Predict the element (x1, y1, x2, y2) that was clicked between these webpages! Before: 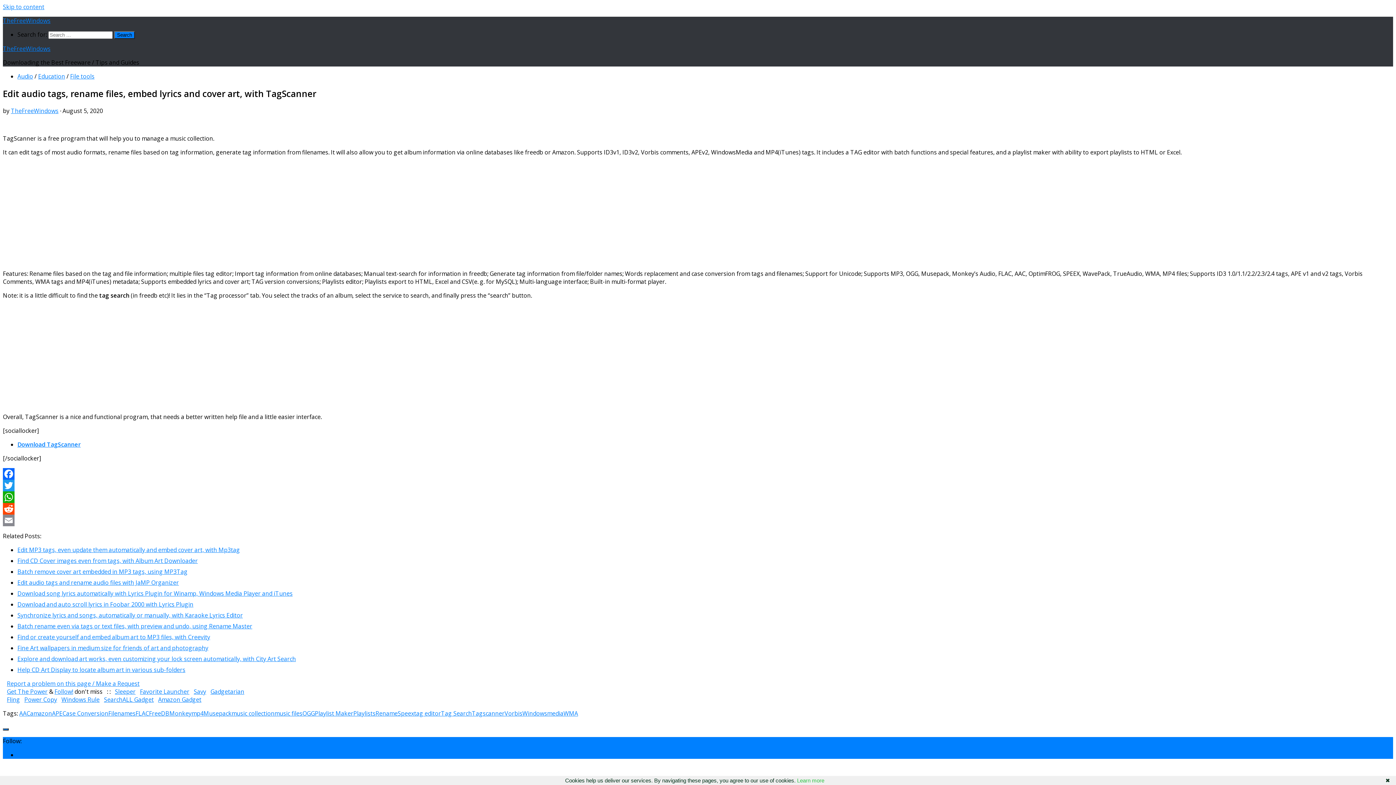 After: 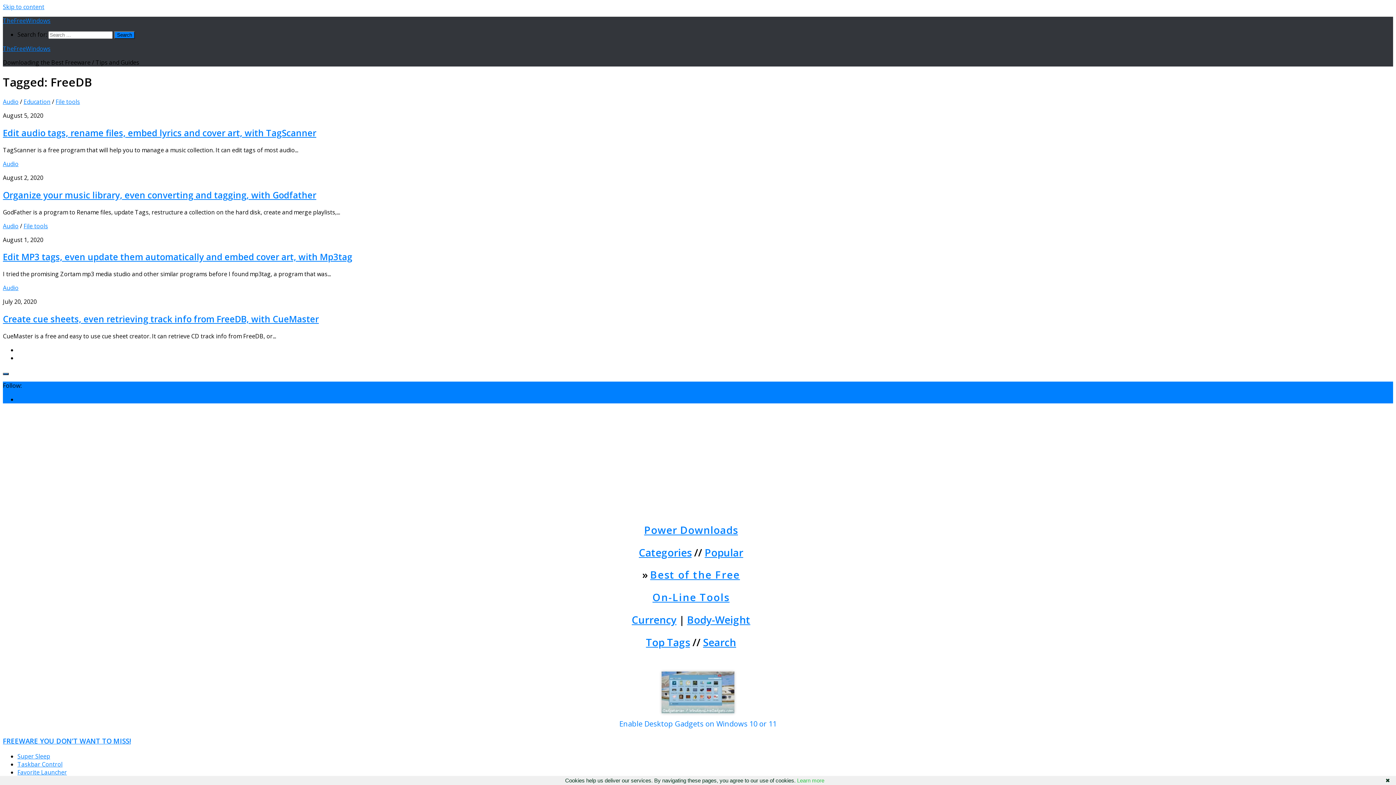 Action: bbox: (149, 709, 169, 717) label: FreeDB